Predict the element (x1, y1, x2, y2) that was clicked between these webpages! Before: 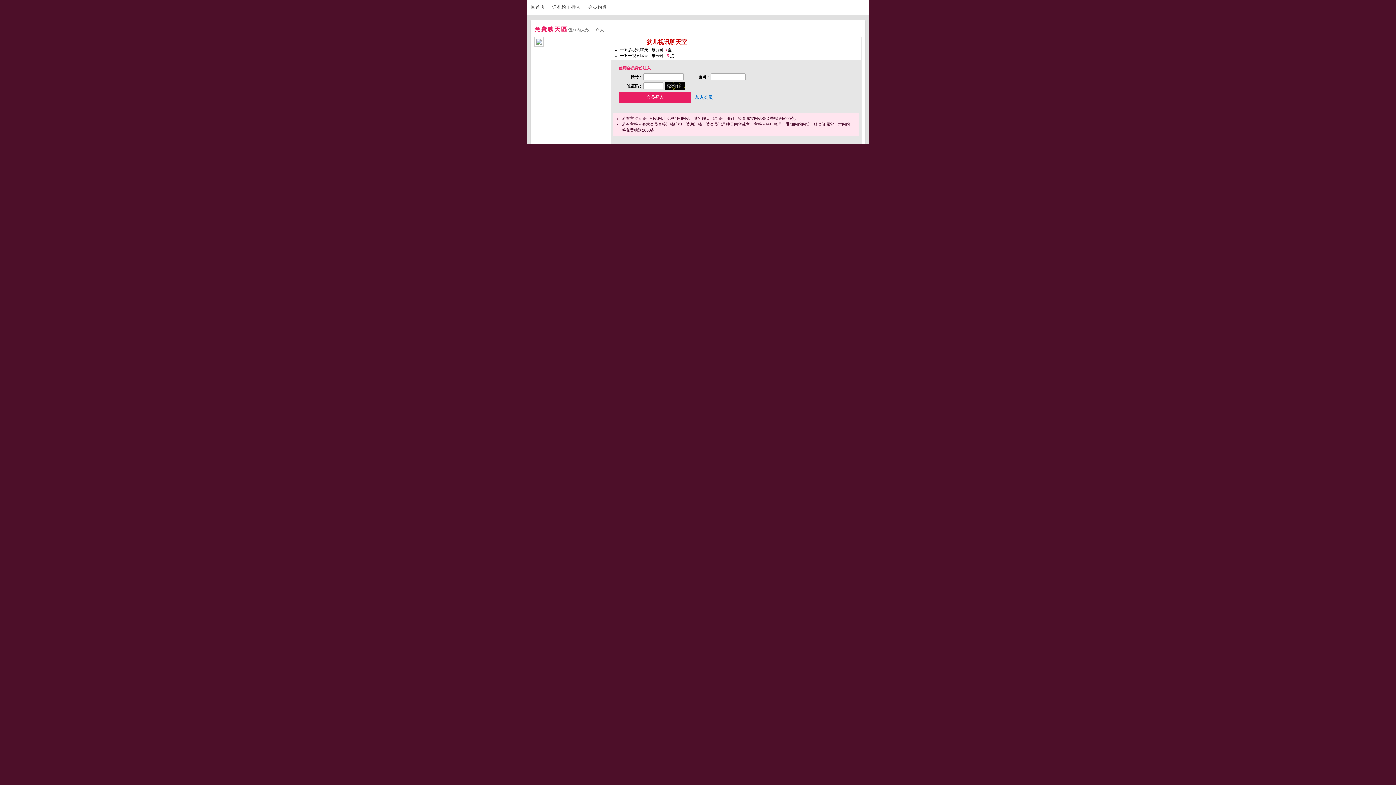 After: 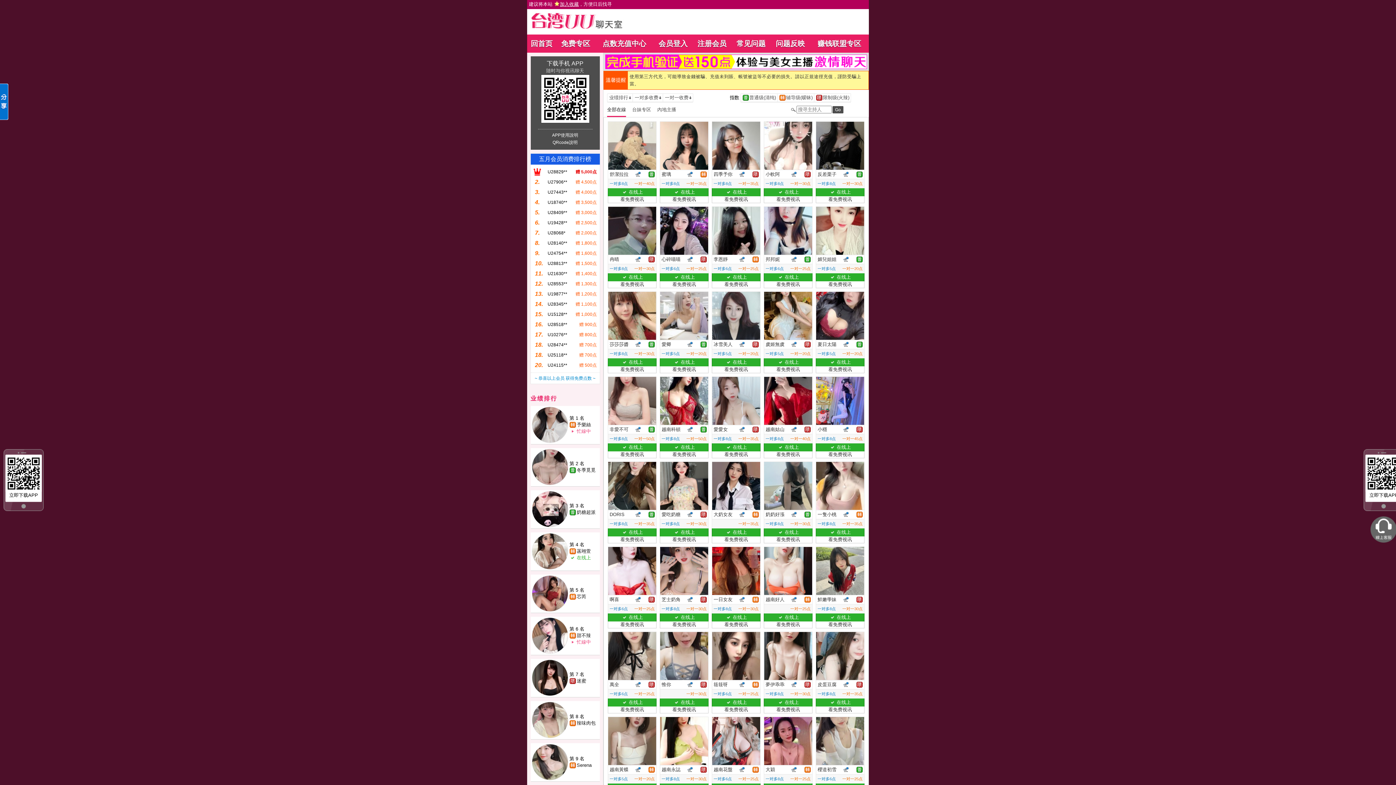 Action: label: 回首页 bbox: (530, 4, 551, 9)